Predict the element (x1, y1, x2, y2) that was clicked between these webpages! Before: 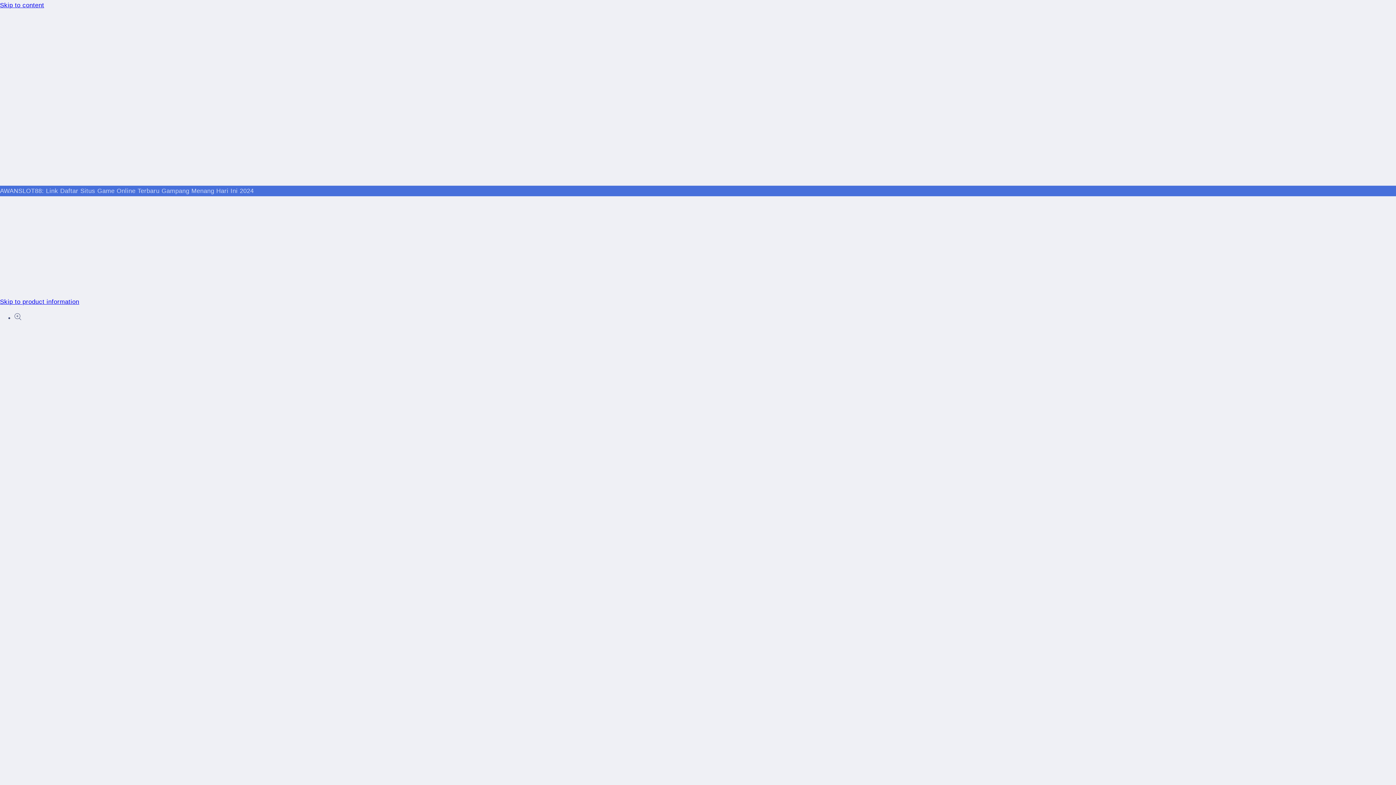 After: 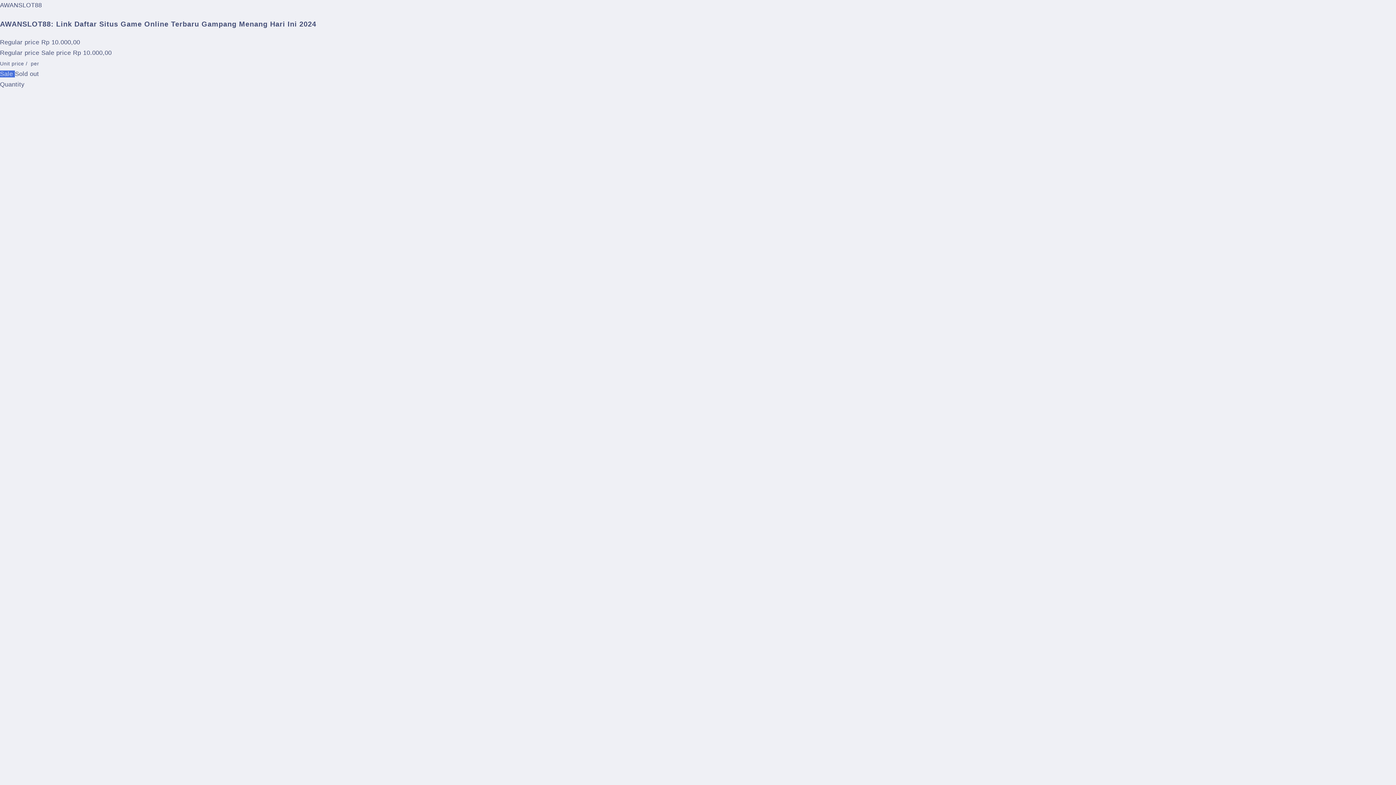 Action: bbox: (0, 298, 79, 305) label: Skip to product information